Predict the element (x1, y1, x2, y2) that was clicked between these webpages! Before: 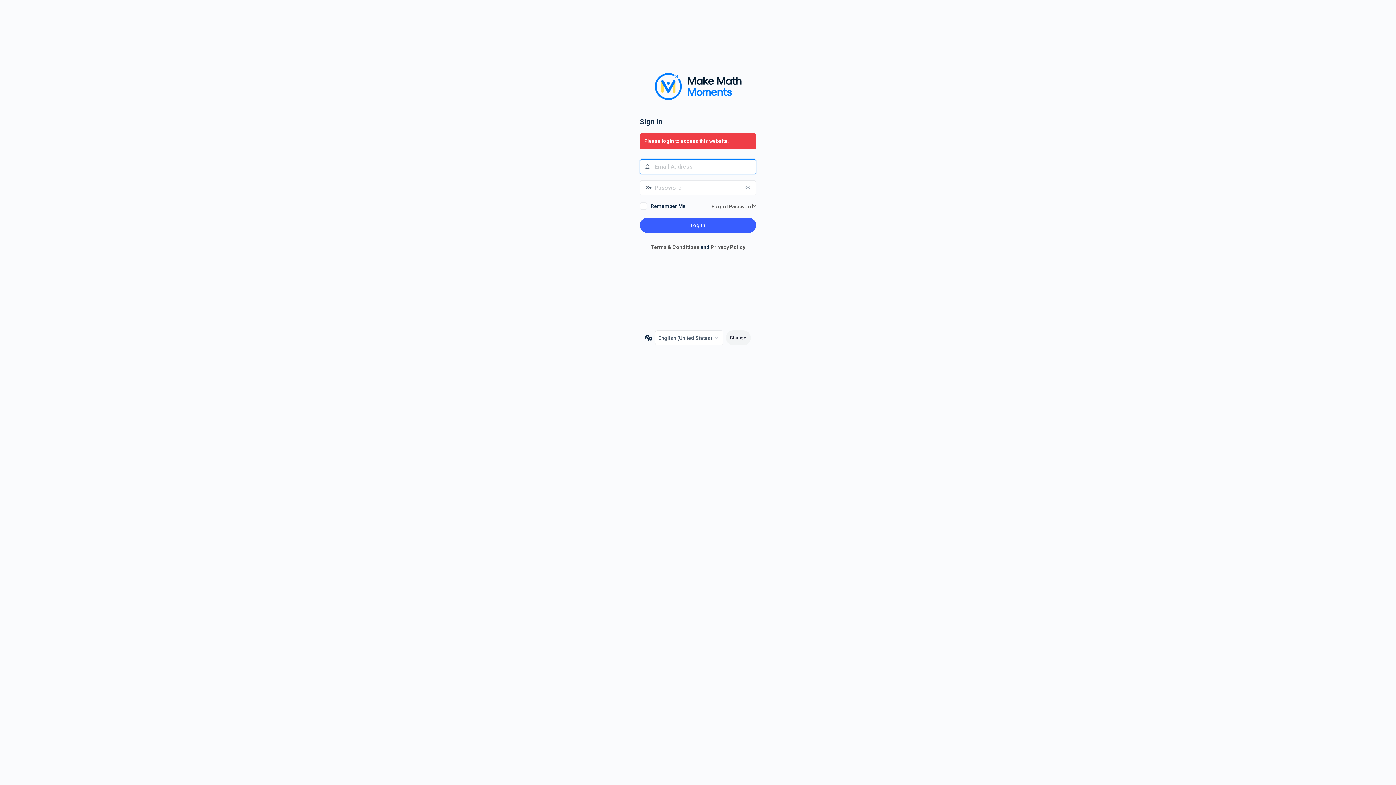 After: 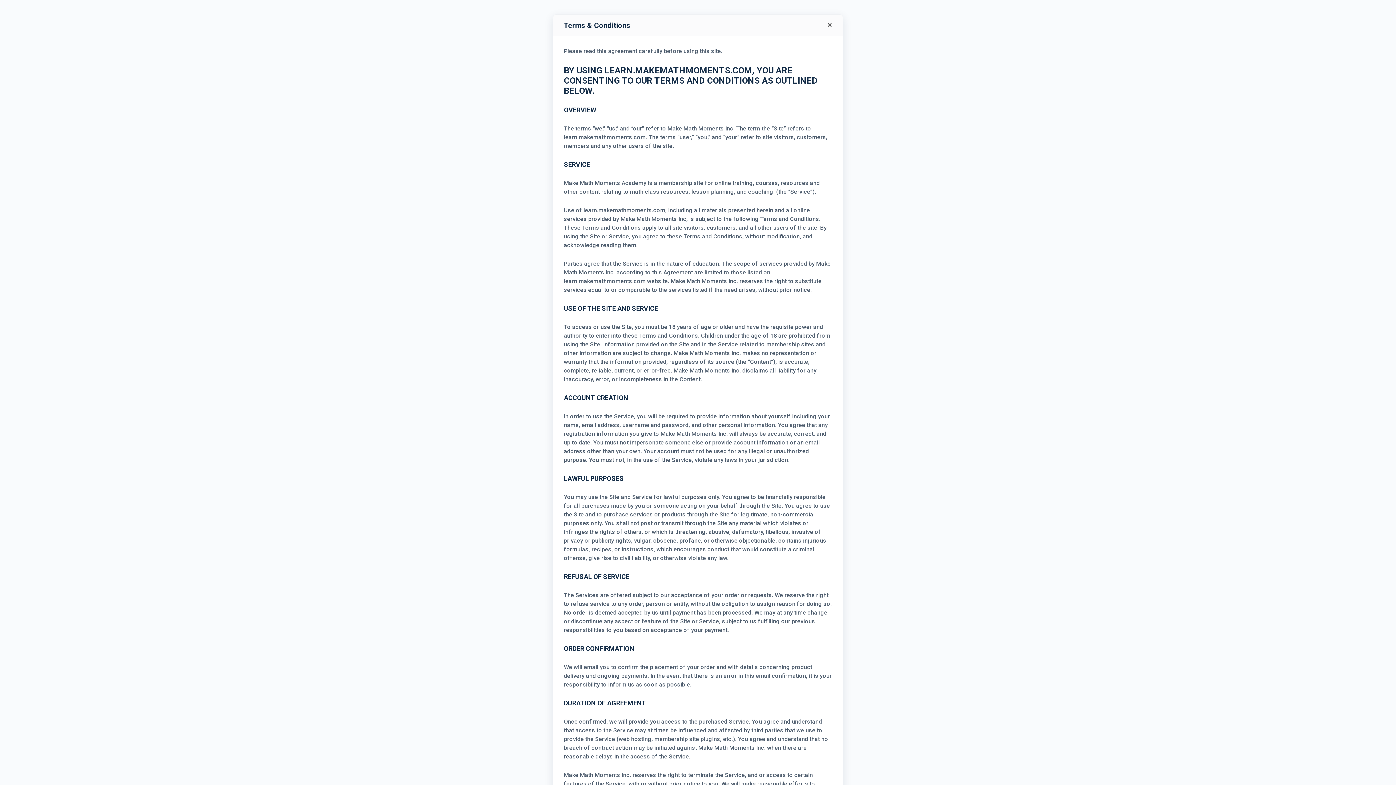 Action: bbox: (650, 244, 699, 250) label: Terms & Conditions